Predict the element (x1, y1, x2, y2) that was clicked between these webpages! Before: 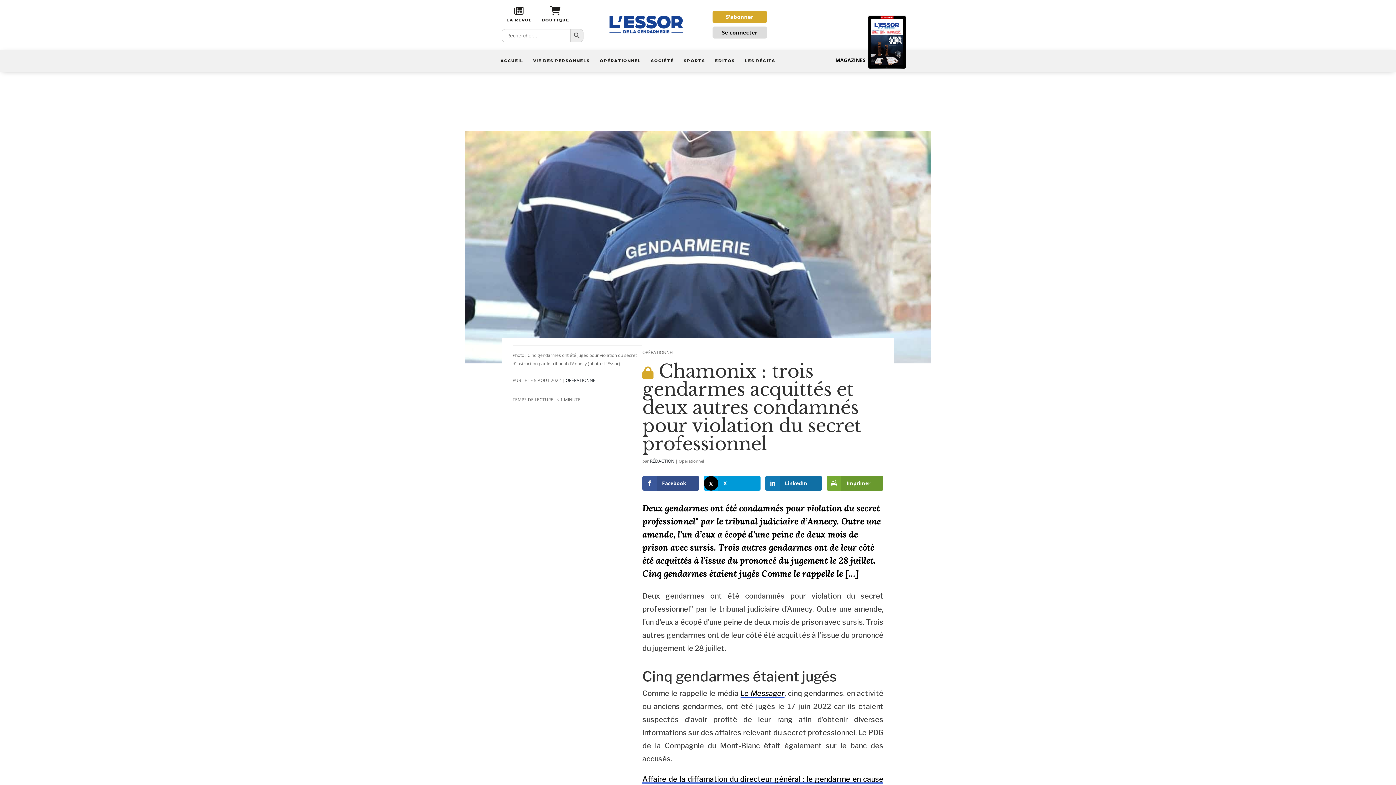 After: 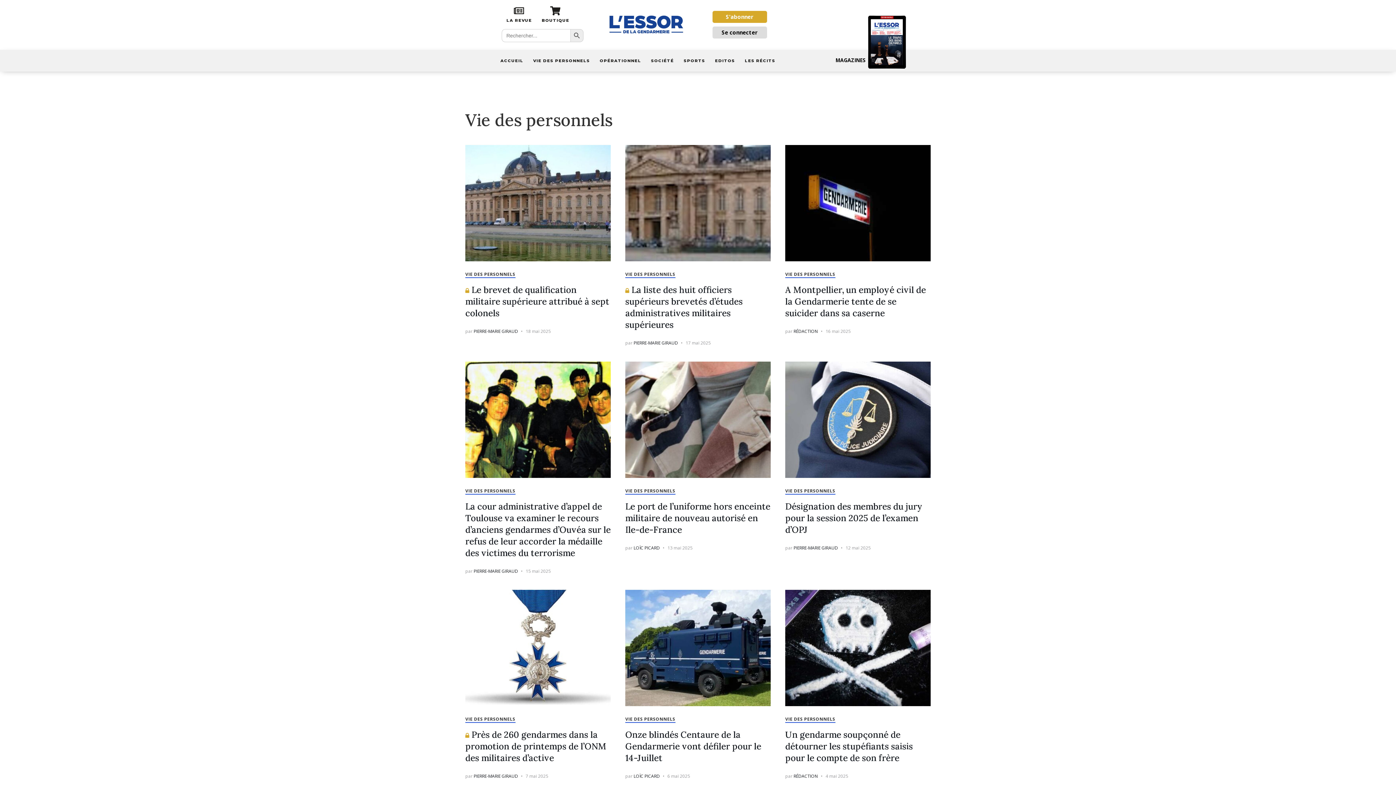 Action: label: VIE DES PERSONNELS bbox: (528, 51, 595, 69)